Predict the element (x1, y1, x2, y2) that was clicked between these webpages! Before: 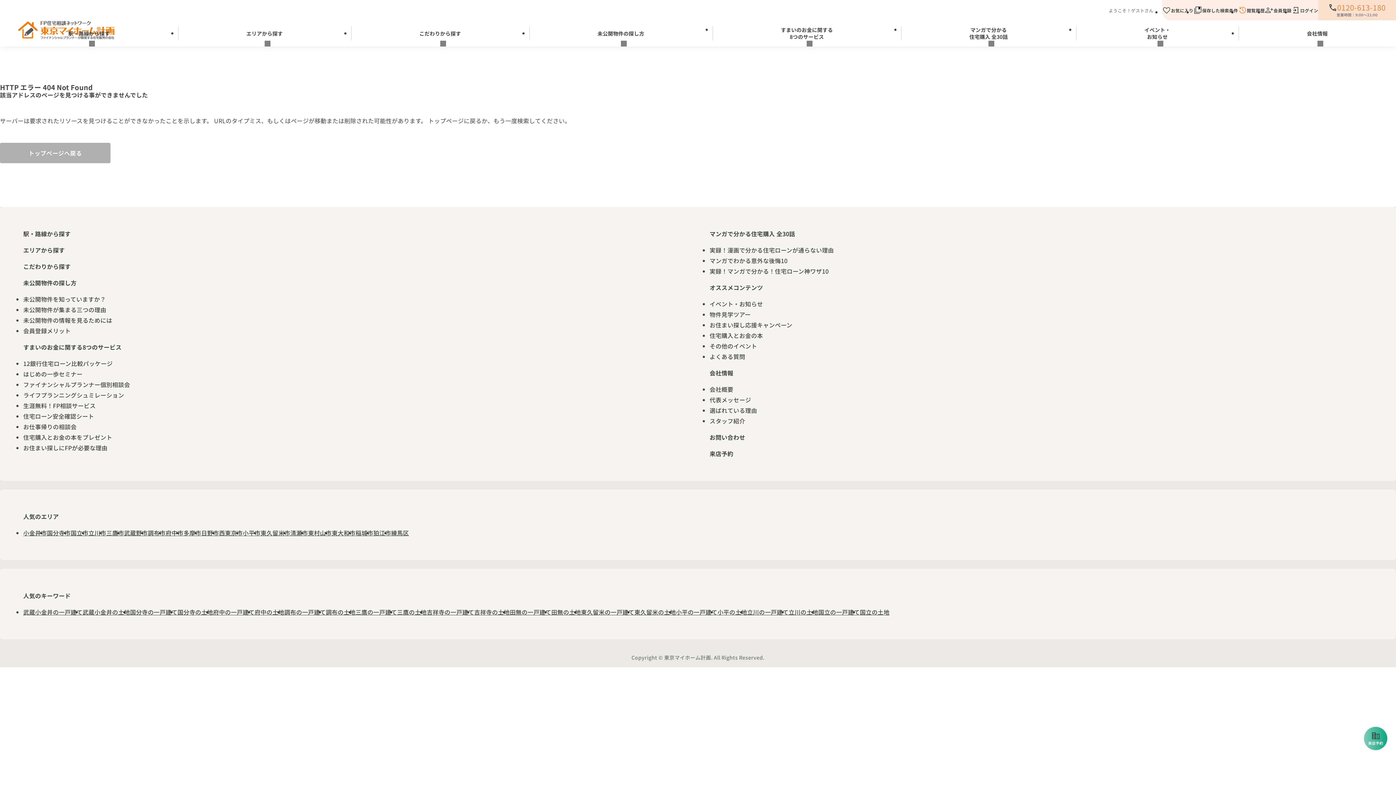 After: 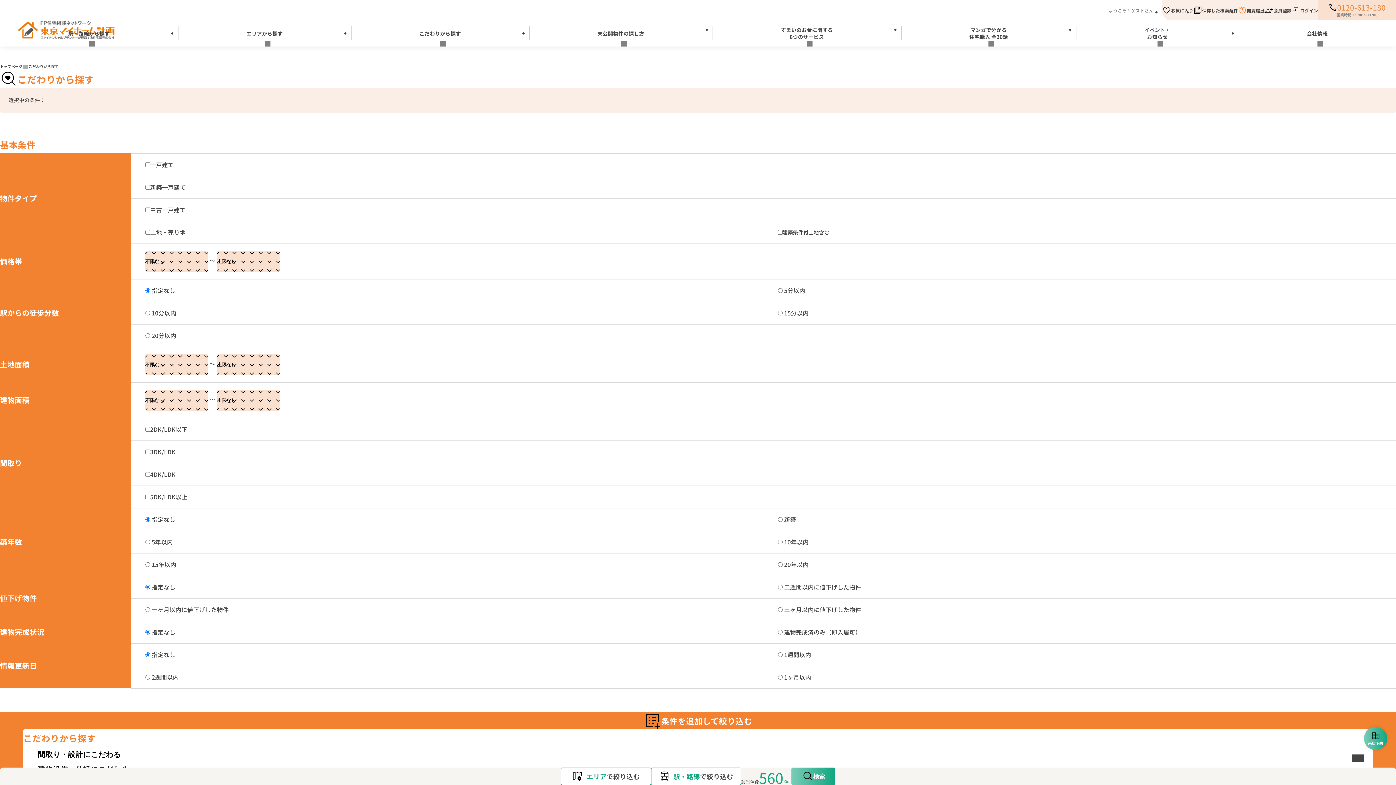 Action: label: こだわりから探す bbox: (23, 262, 70, 270)